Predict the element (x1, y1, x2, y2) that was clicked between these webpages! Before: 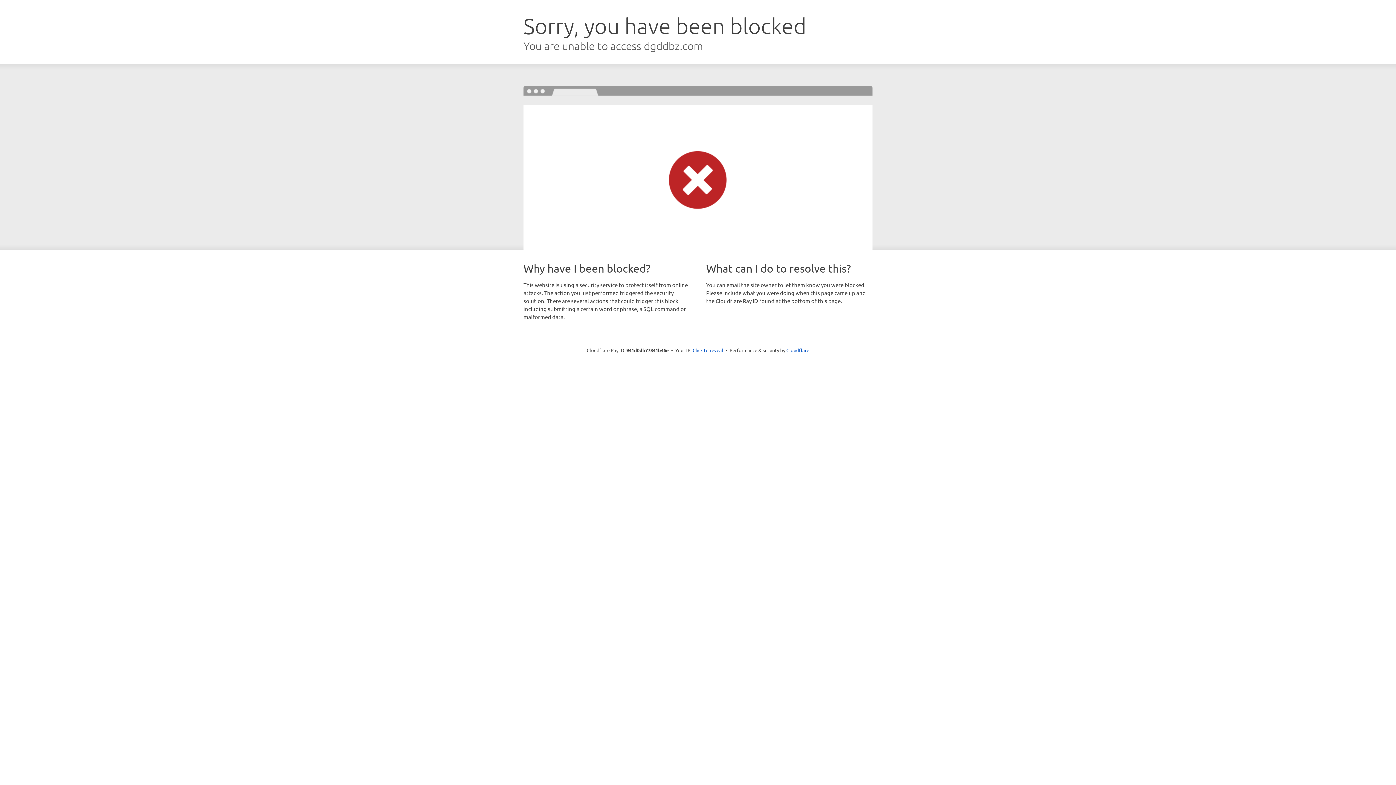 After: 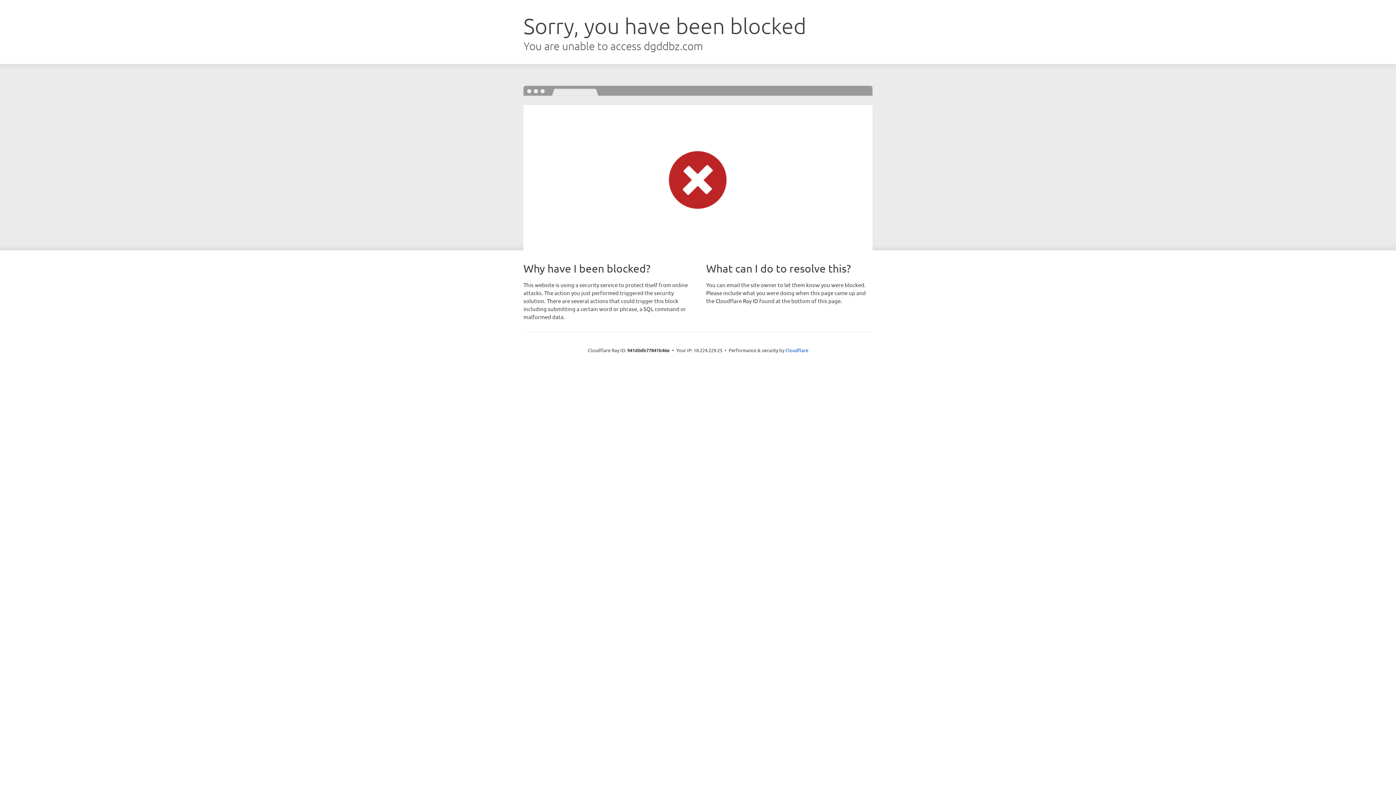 Action: label: Click to reveal bbox: (692, 346, 723, 353)